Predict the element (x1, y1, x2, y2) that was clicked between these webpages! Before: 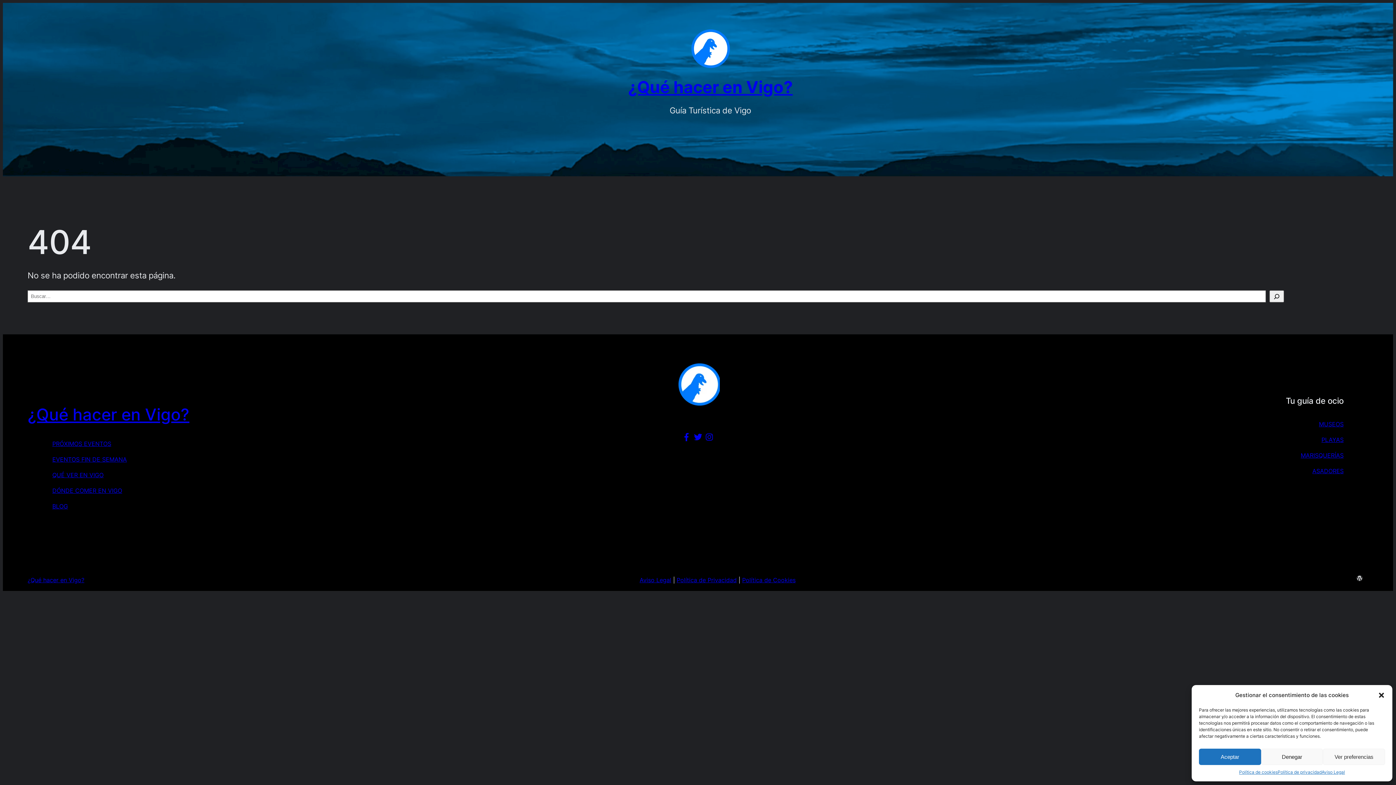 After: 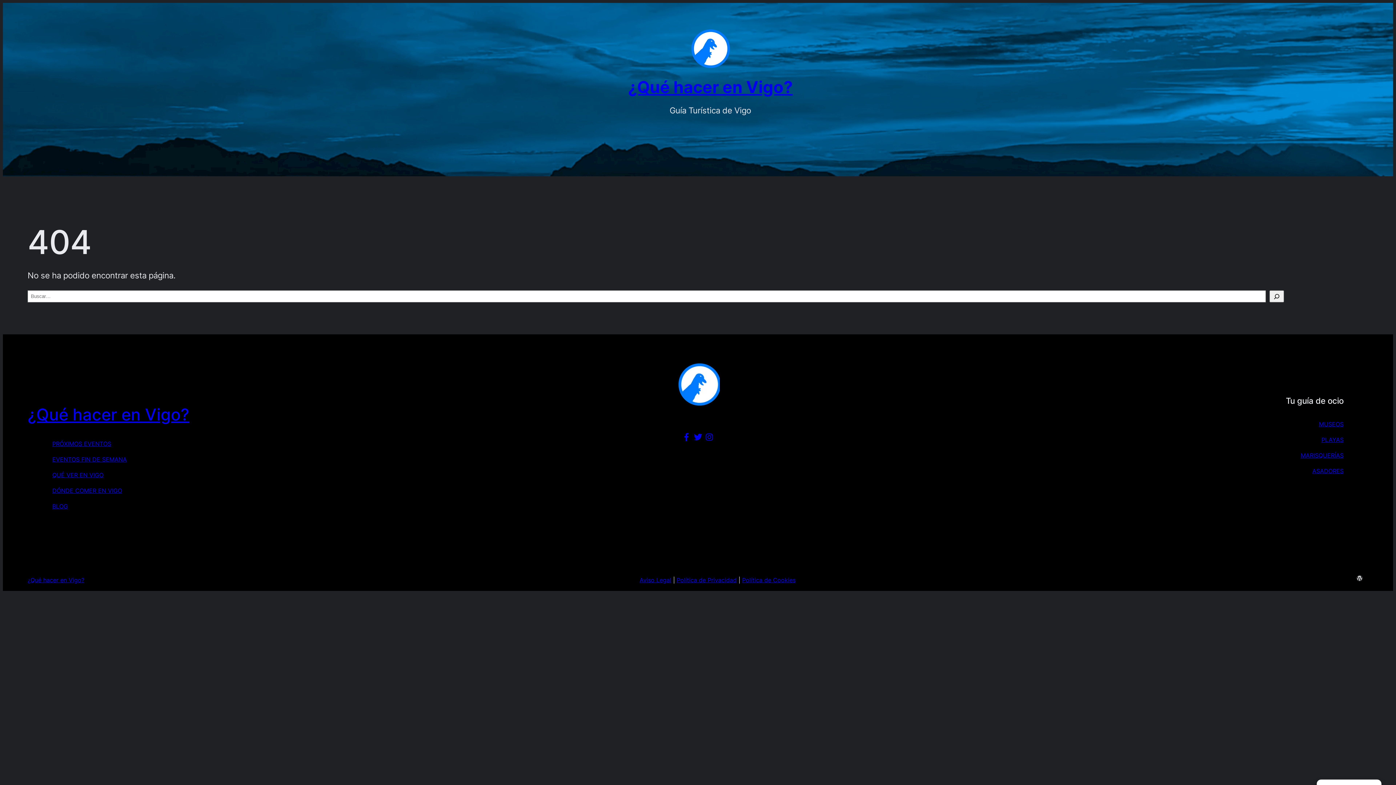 Action: bbox: (1261, 749, 1323, 765) label: Denegar